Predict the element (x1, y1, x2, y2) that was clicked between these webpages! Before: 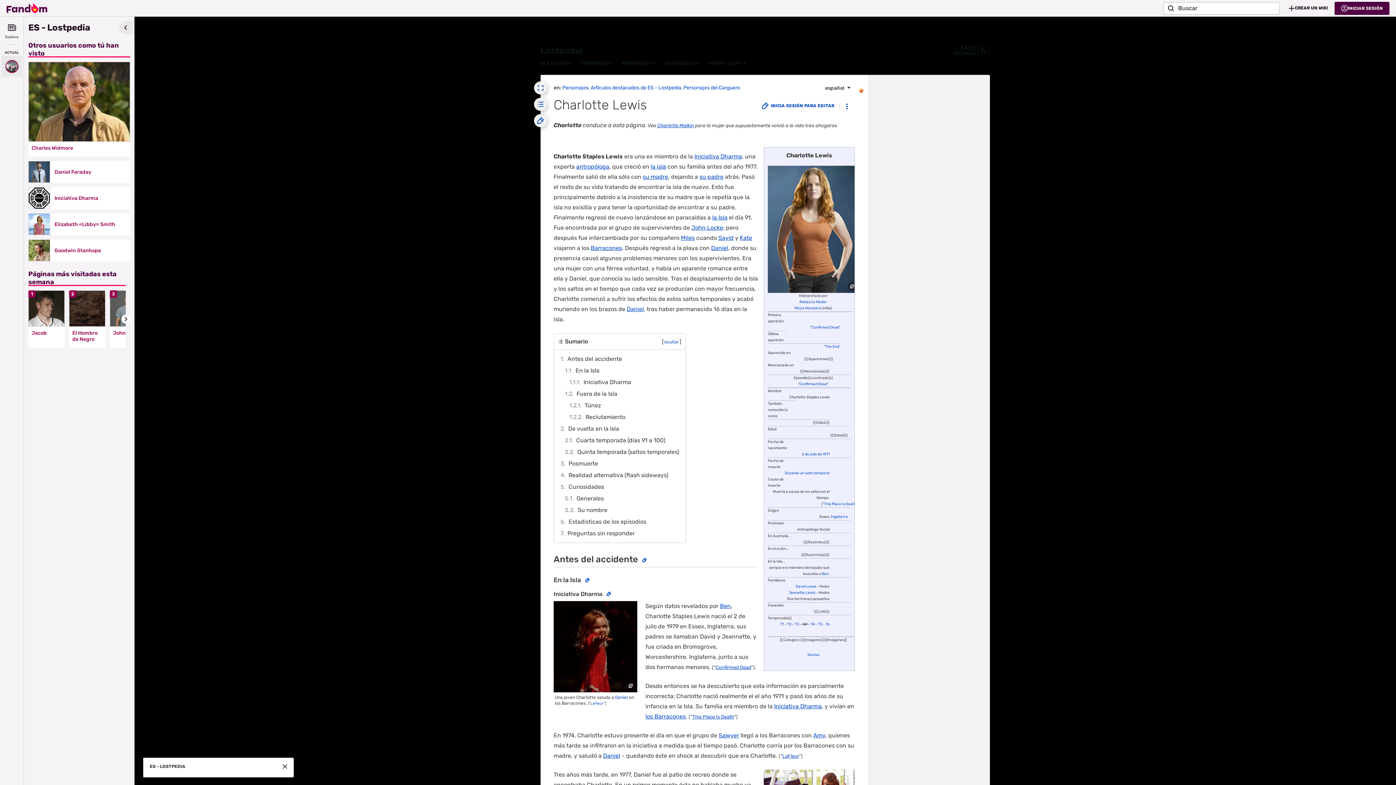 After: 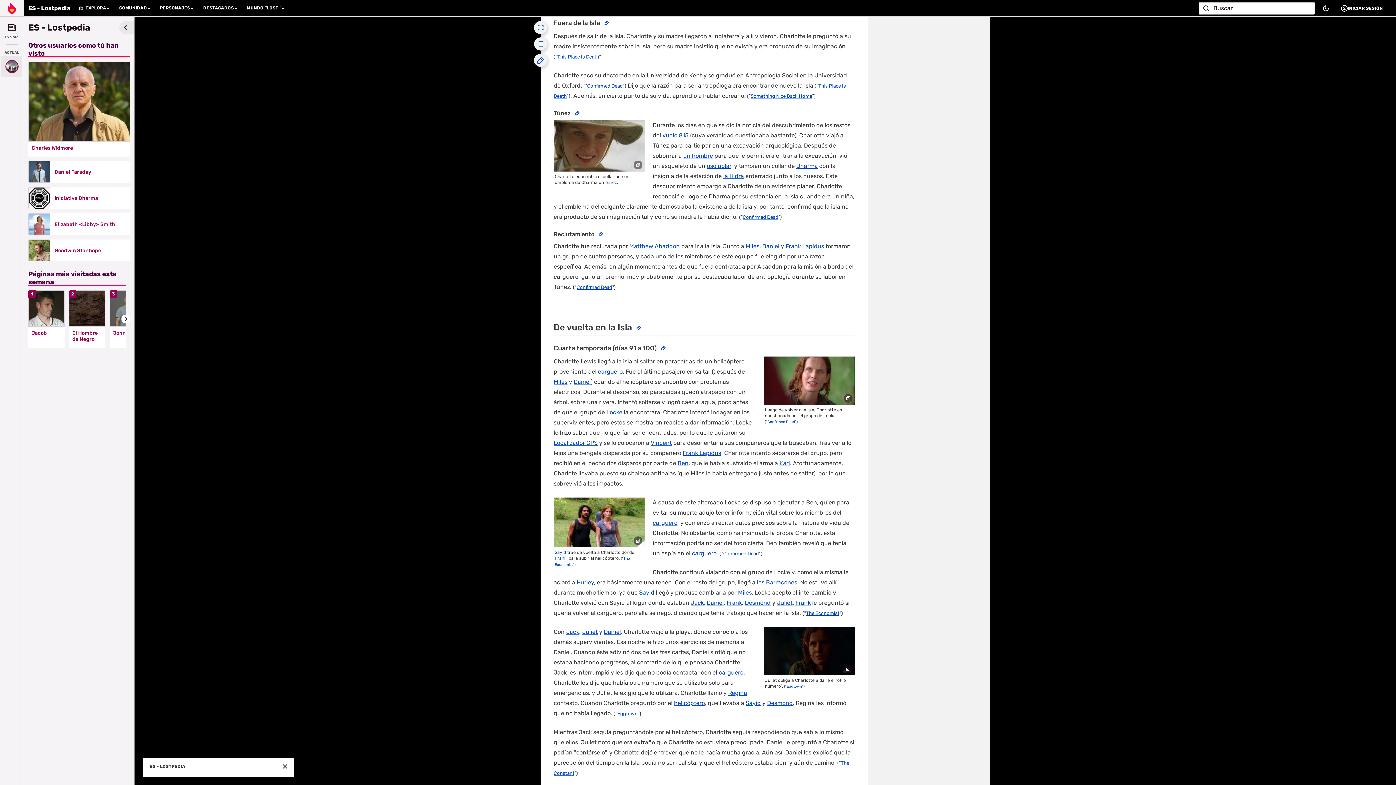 Action: label: 1.2	Fuera de la Isla bbox: (562, 388, 681, 400)